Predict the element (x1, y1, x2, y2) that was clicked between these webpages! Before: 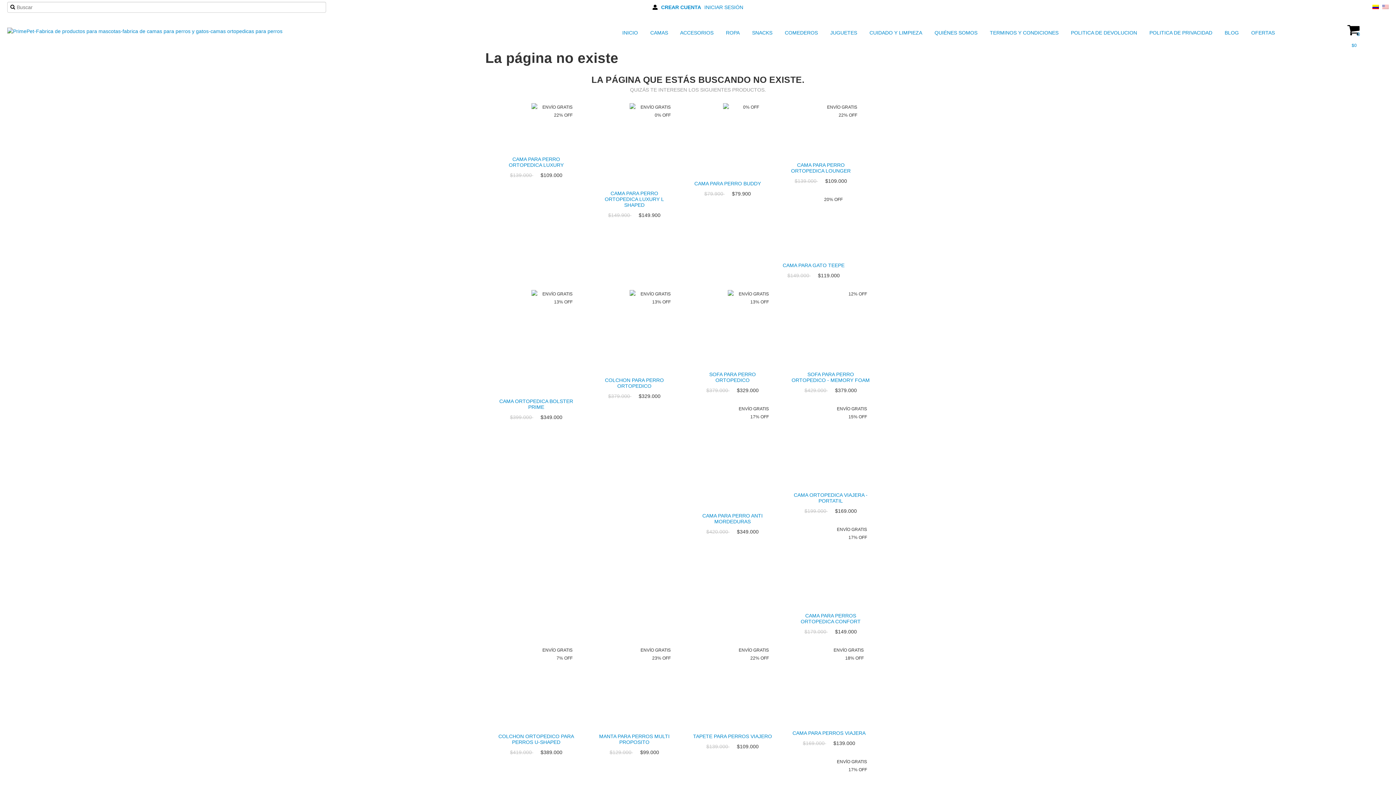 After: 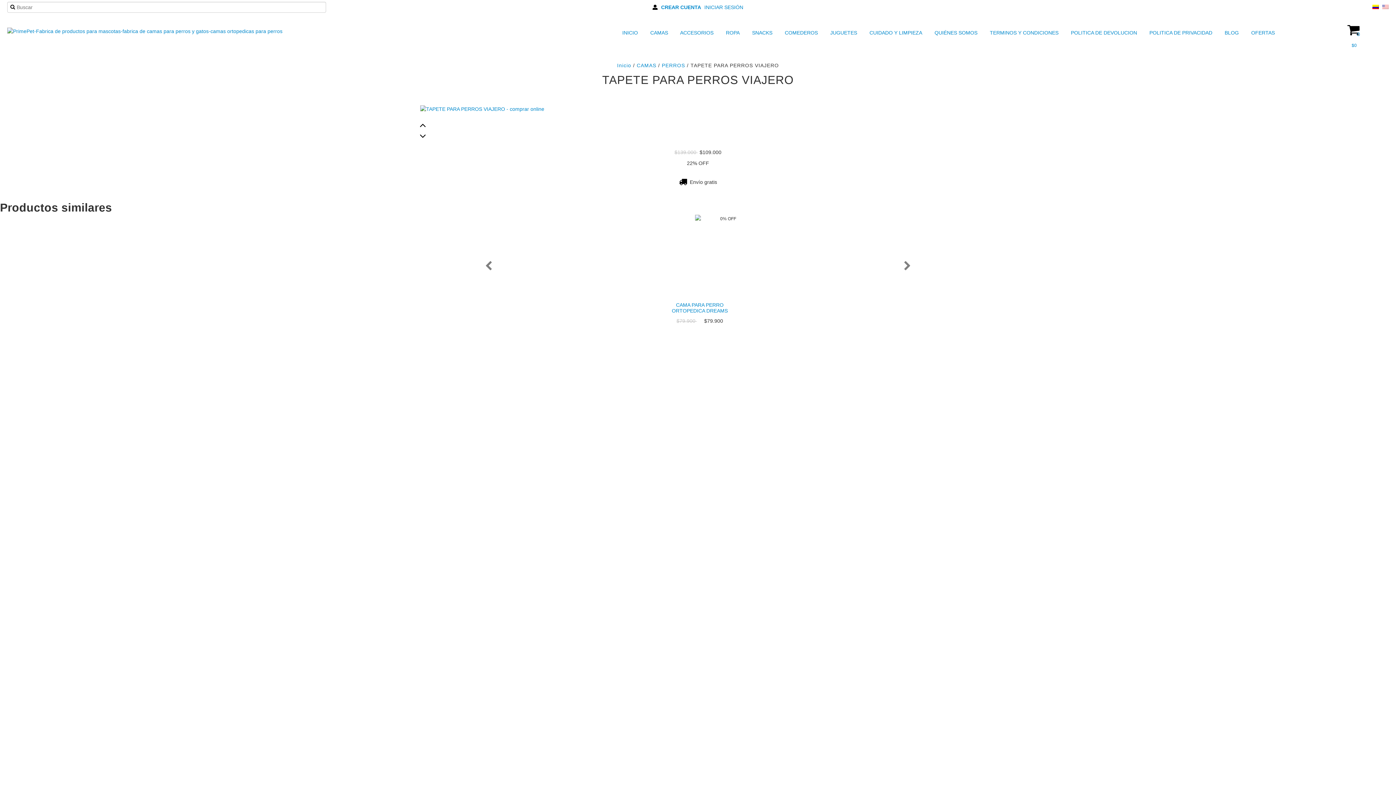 Action: label: TAPETE PARA PERROS VIAJERO bbox: (690, 731, 774, 741)